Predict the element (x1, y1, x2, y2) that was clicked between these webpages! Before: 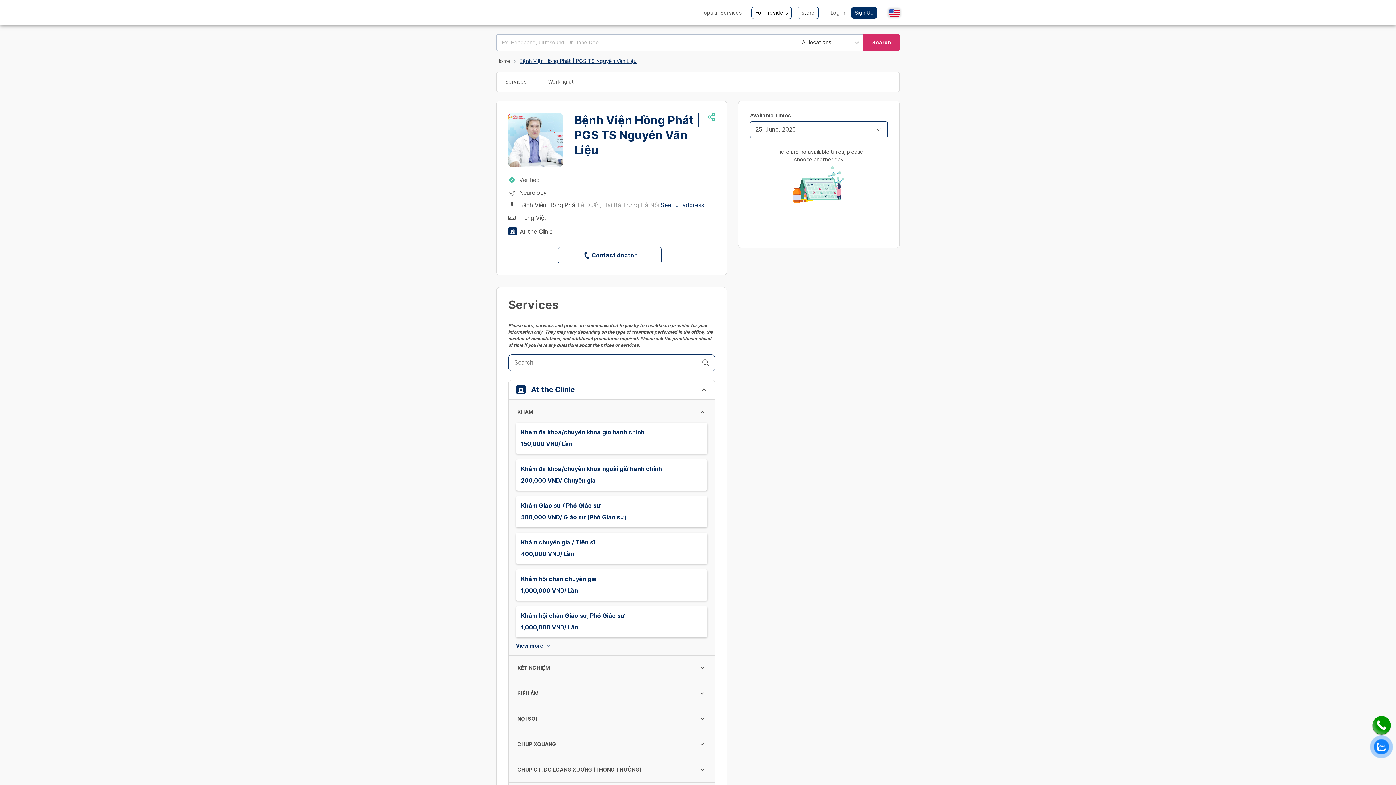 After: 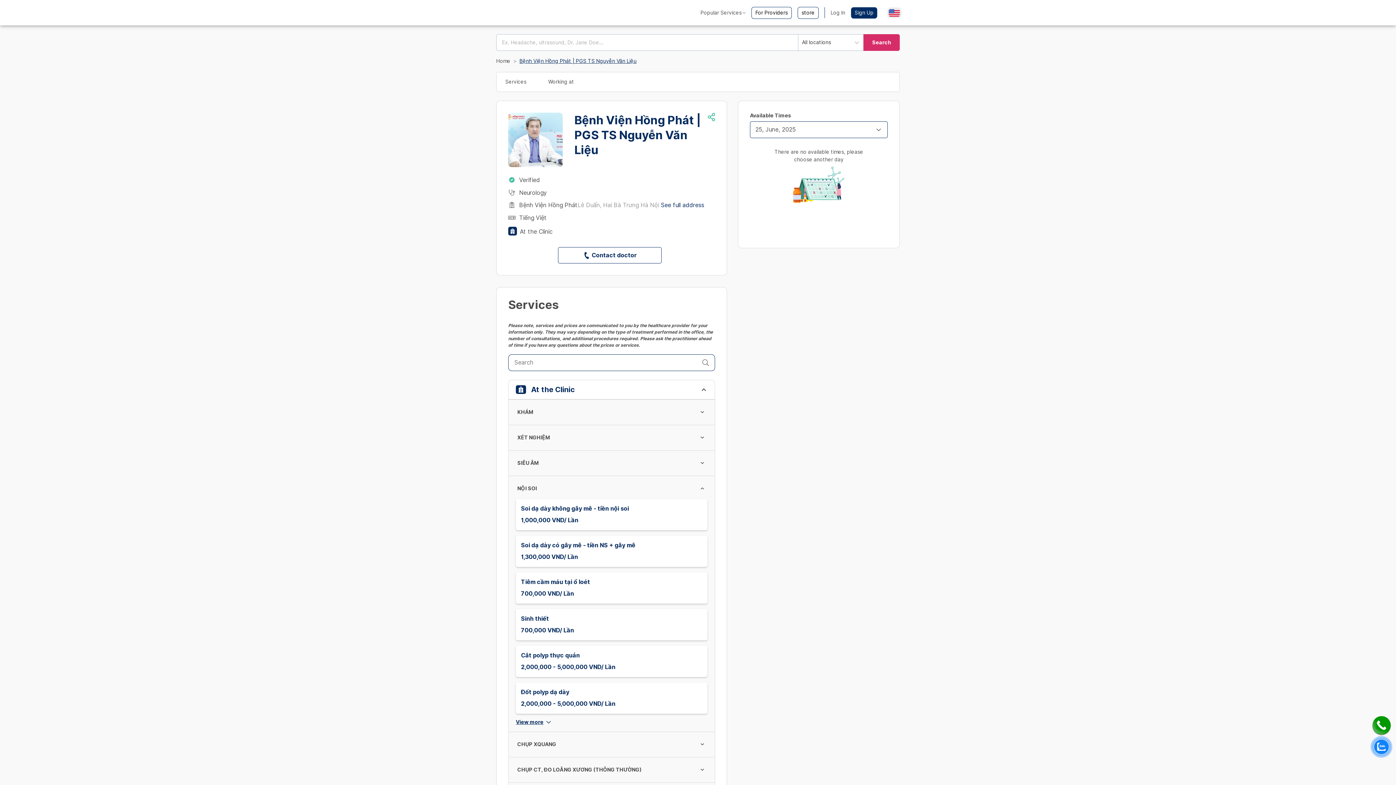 Action: bbox: (517, 715, 706, 723) label: NỘI SOI